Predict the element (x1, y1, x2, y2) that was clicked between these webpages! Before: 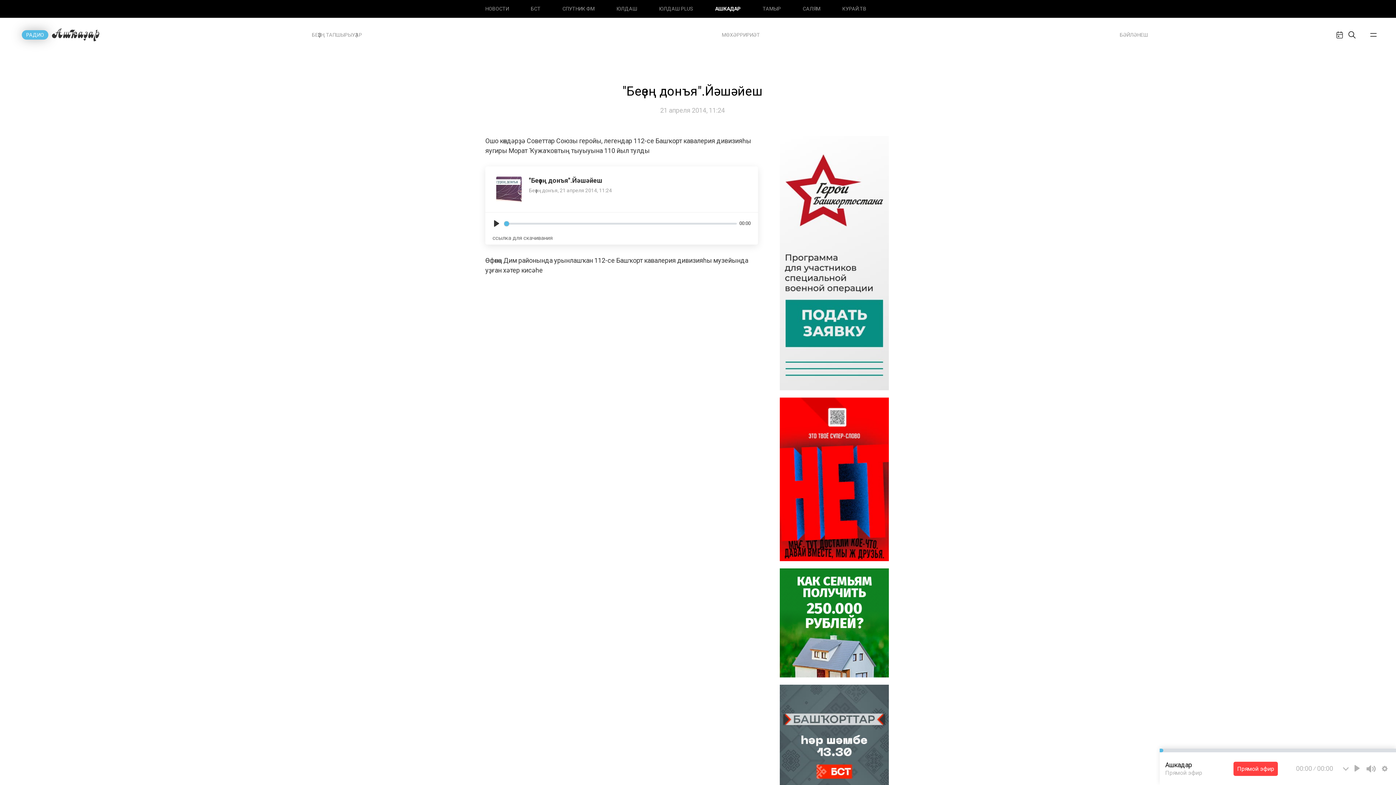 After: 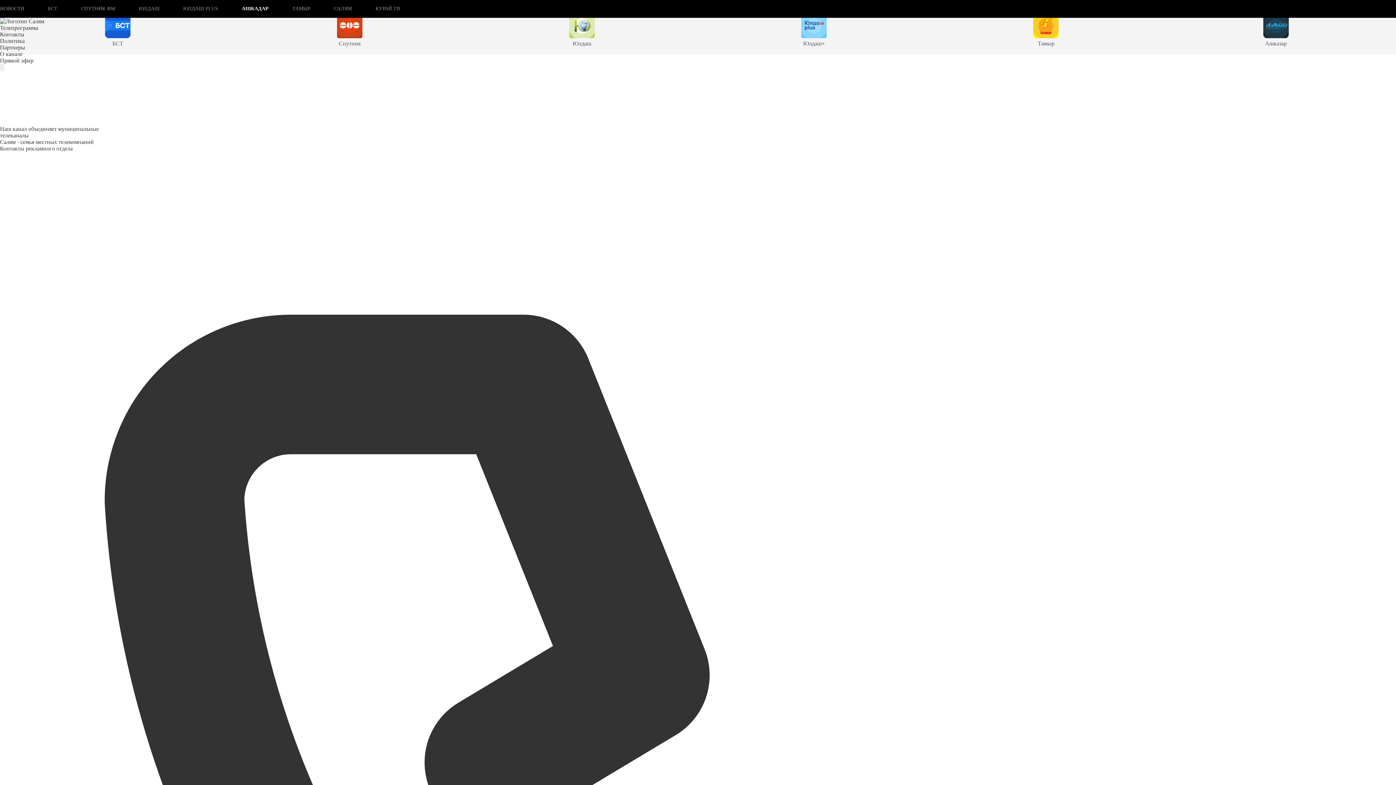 Action: label: САЛЯМ bbox: (802, 0, 820, 17)